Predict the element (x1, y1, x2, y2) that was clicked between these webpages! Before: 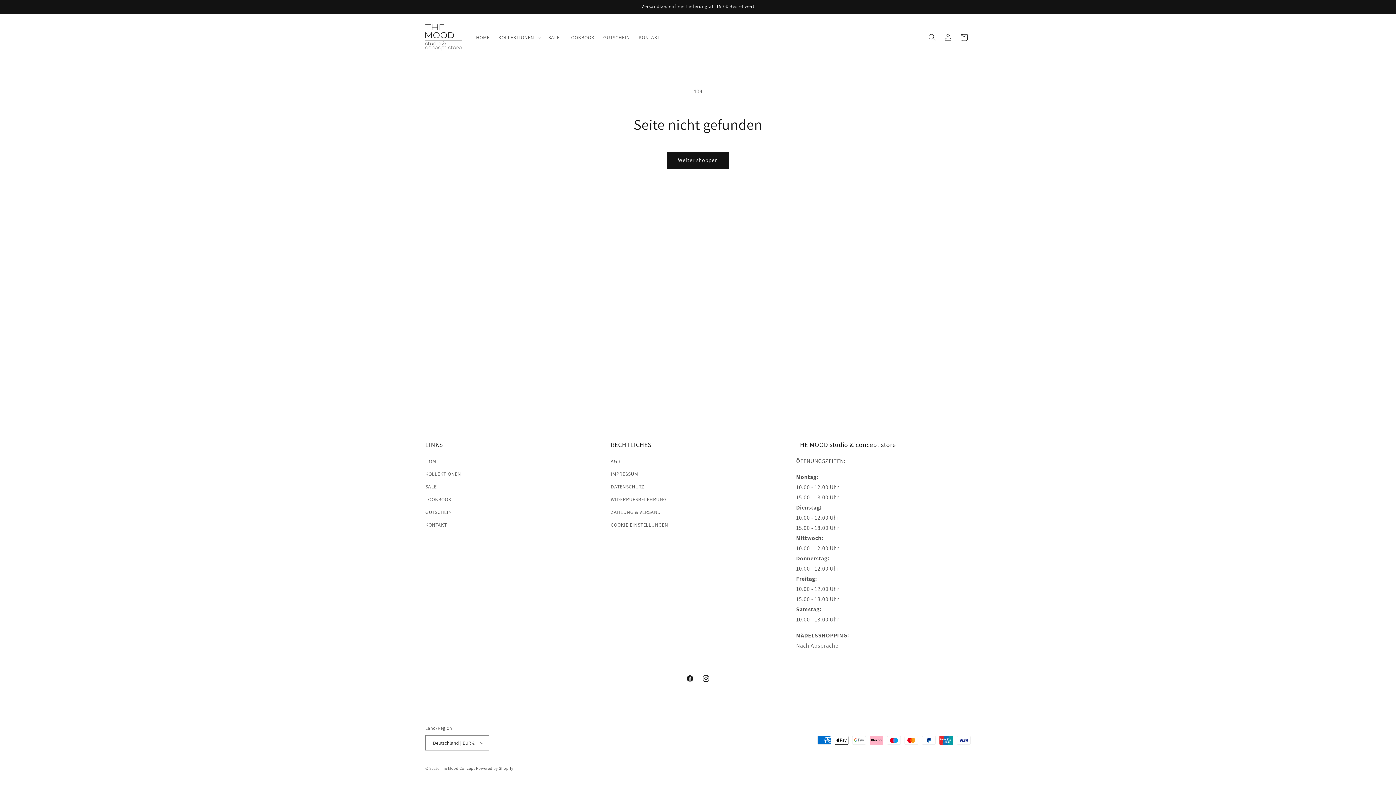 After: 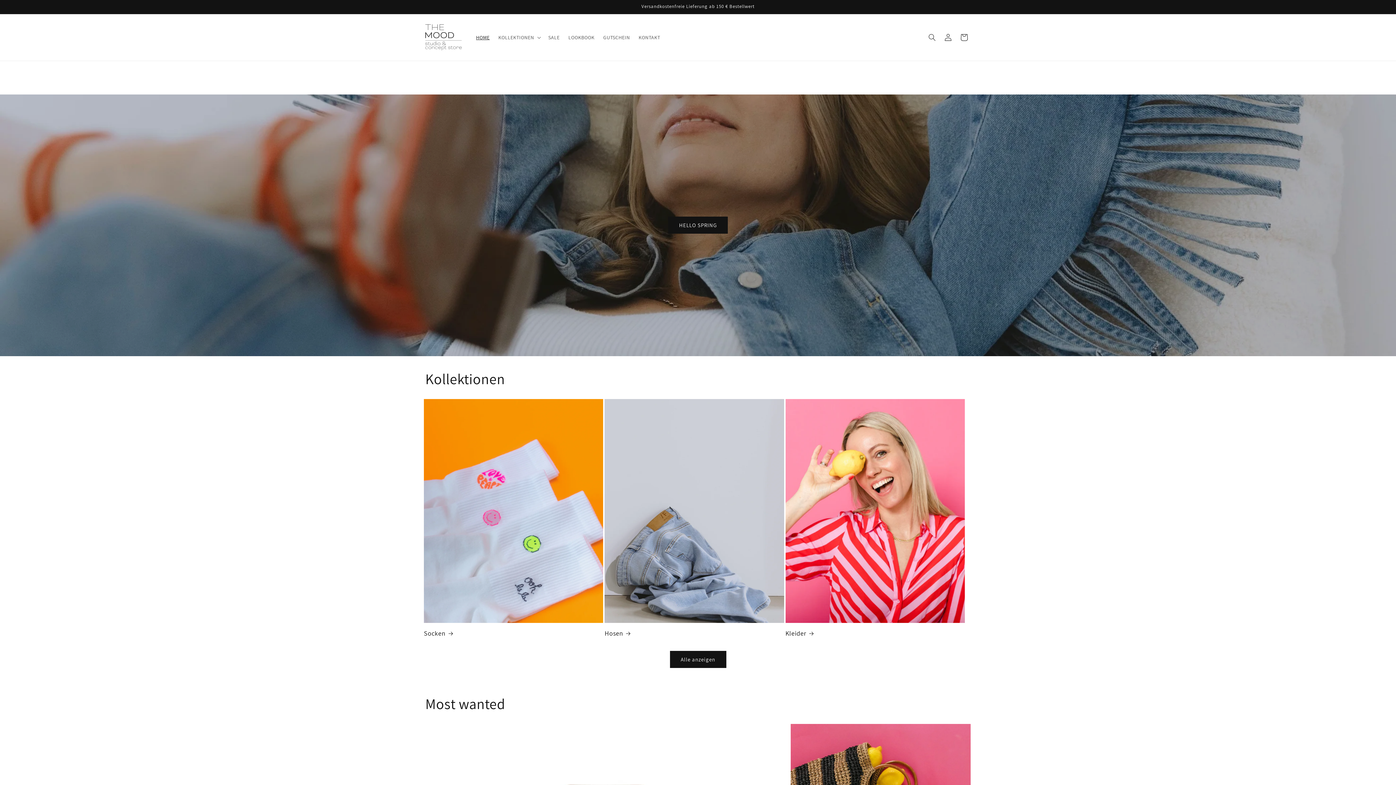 Action: label: The Mood Concept bbox: (440, 766, 475, 771)